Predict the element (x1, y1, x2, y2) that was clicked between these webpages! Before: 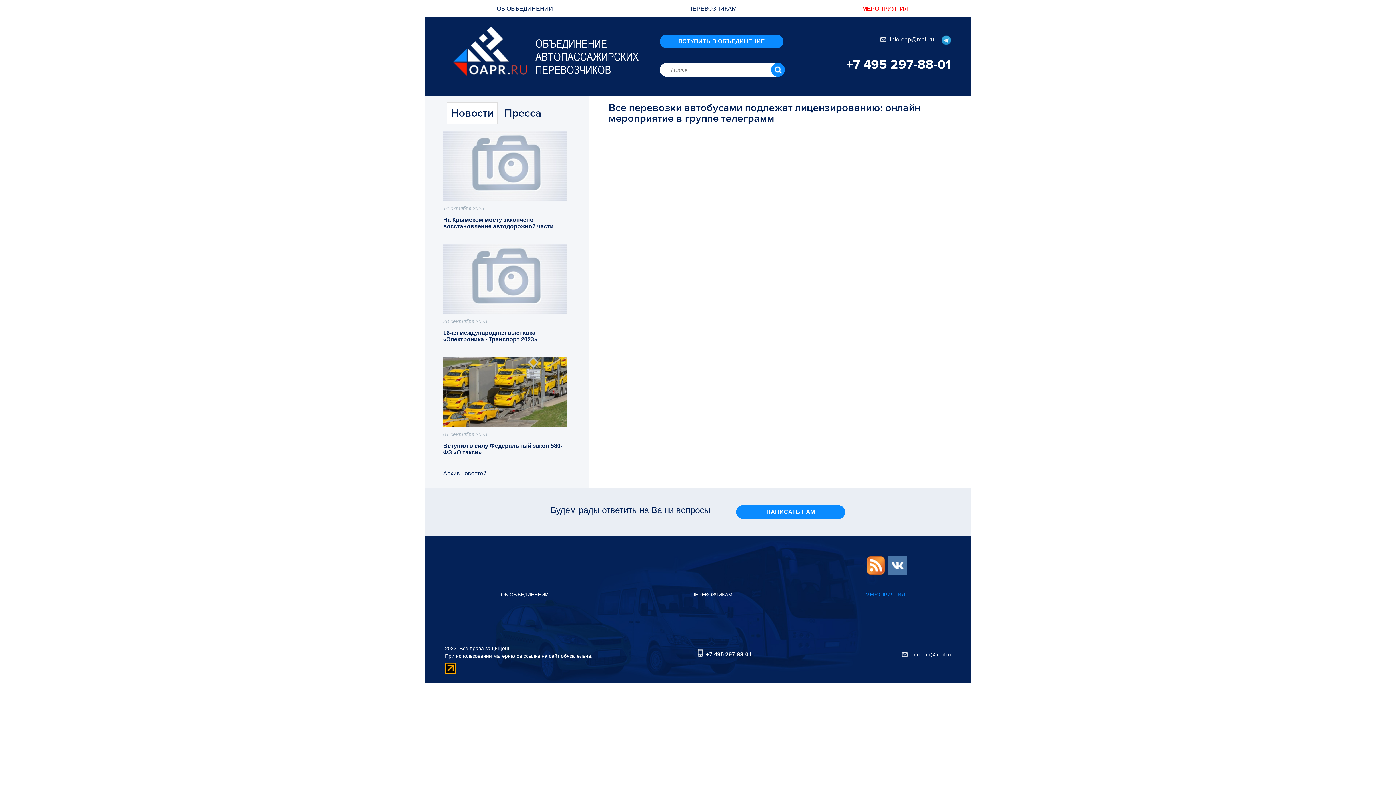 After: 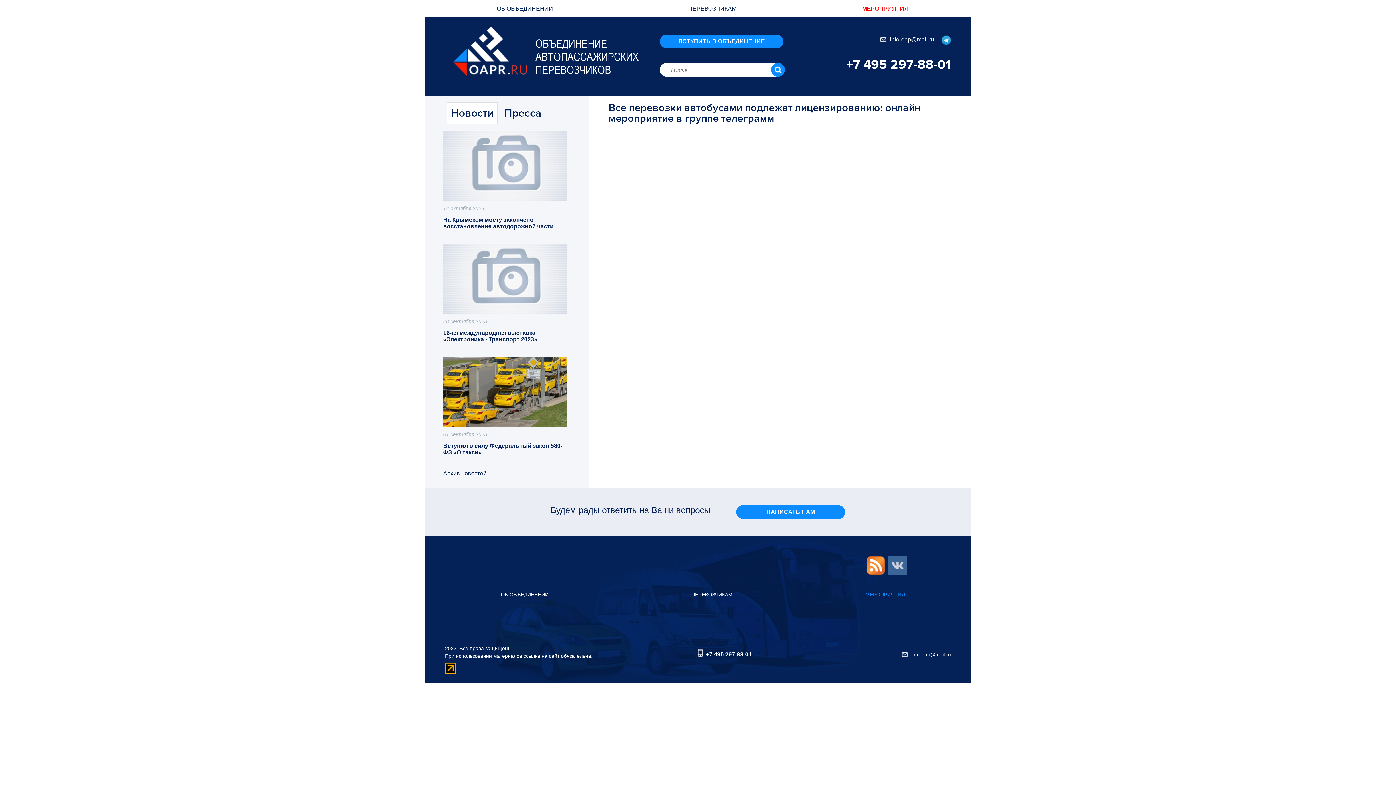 Action: bbox: (888, 556, 906, 574)